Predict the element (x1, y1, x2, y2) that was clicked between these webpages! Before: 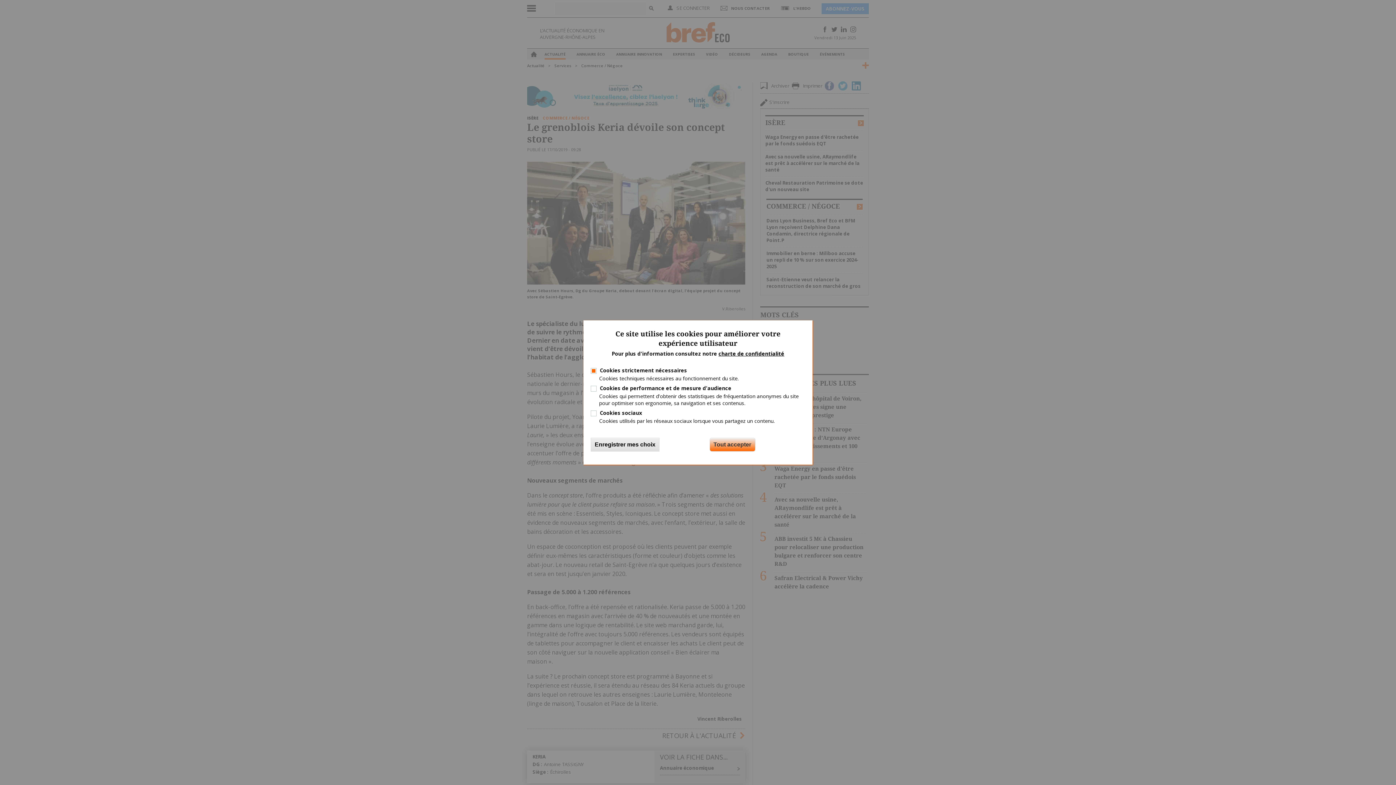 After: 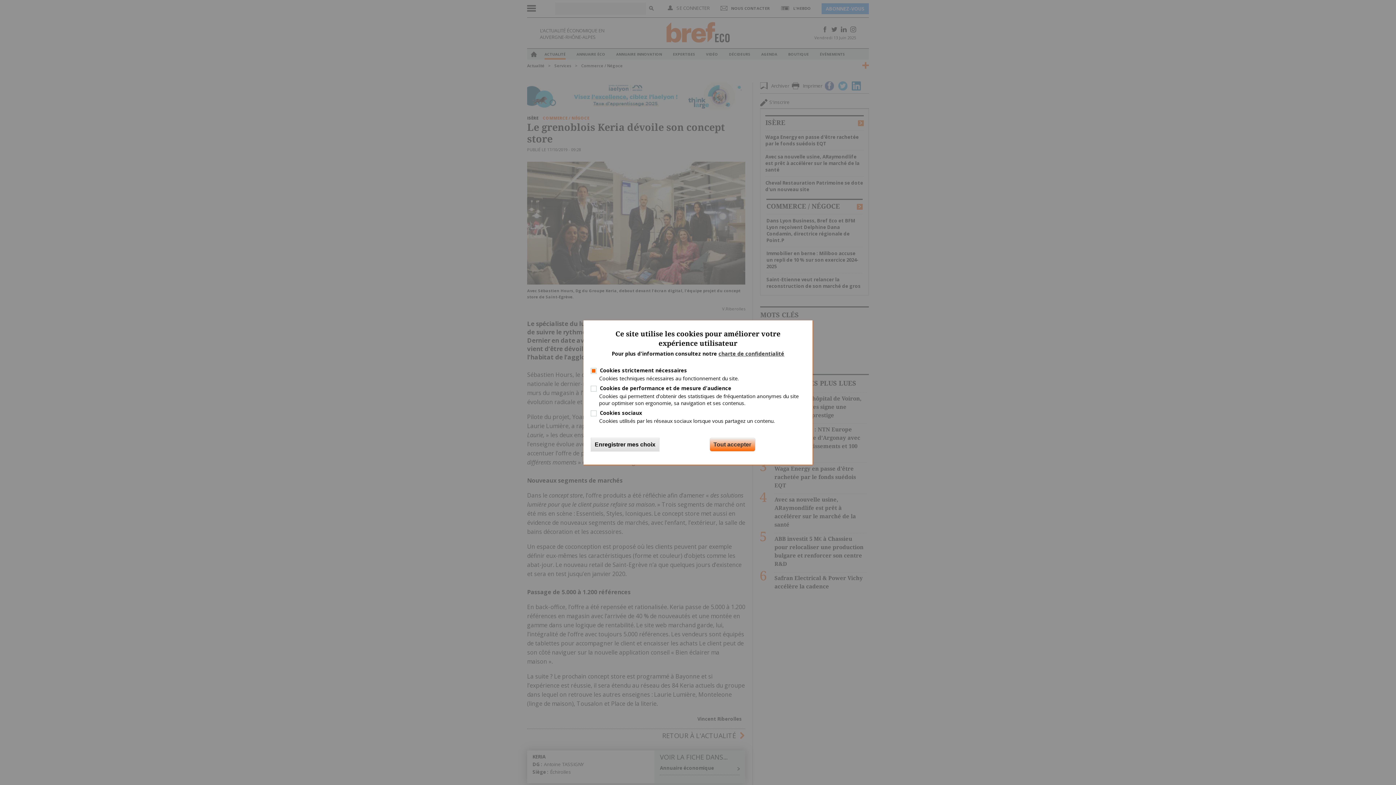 Action: label: charte de confidentialité bbox: (718, 350, 784, 357)